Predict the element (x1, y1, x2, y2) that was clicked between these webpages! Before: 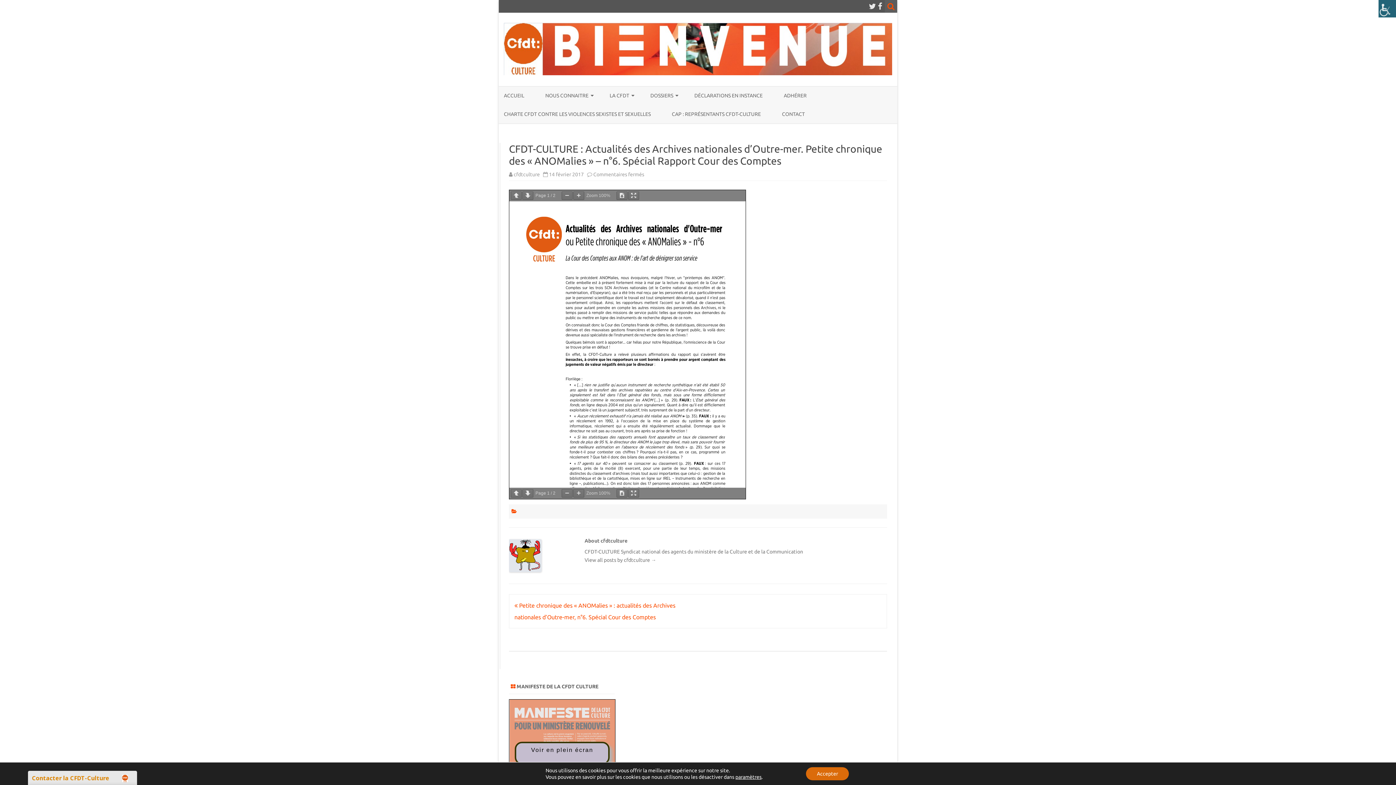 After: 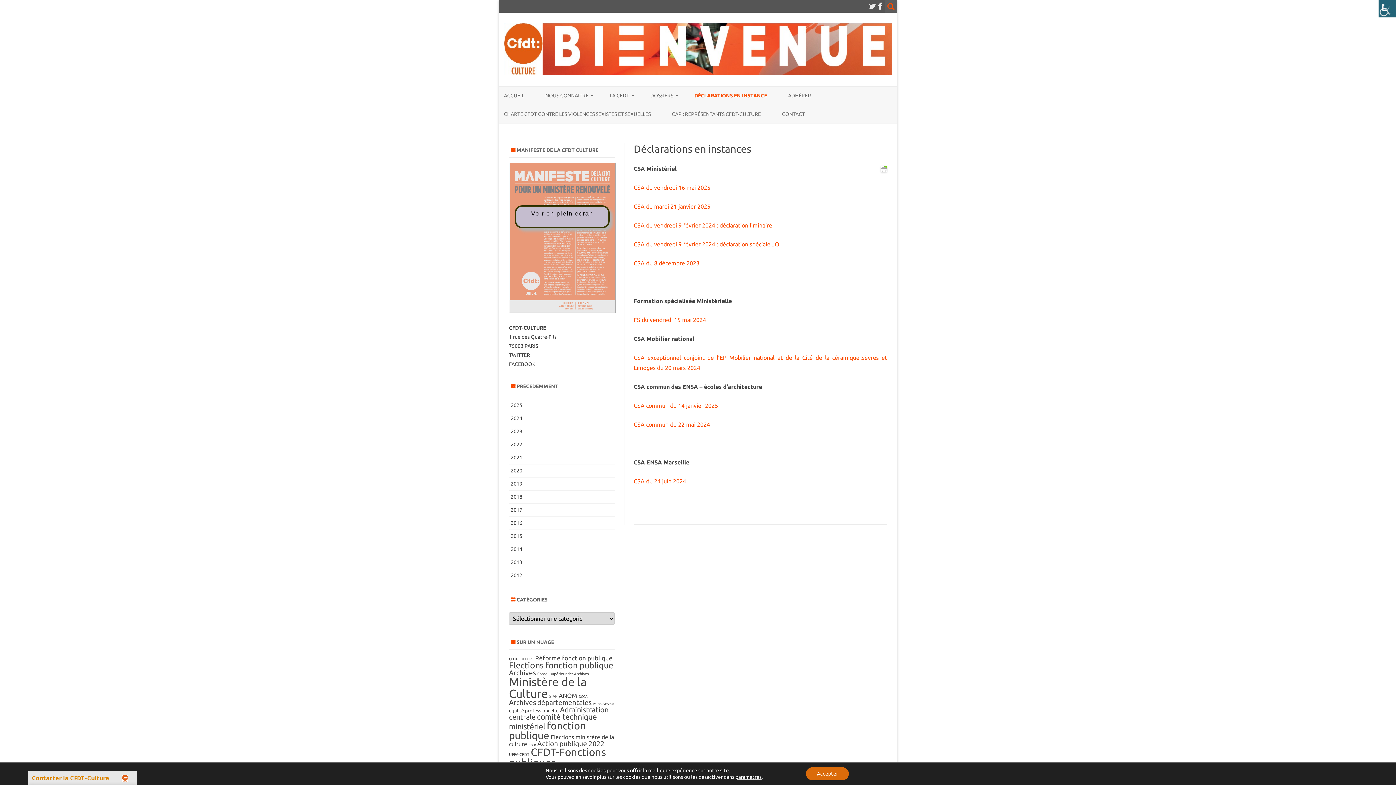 Action: label: DÉCLARATIONS EN INSTANCE bbox: (694, 86, 762, 104)